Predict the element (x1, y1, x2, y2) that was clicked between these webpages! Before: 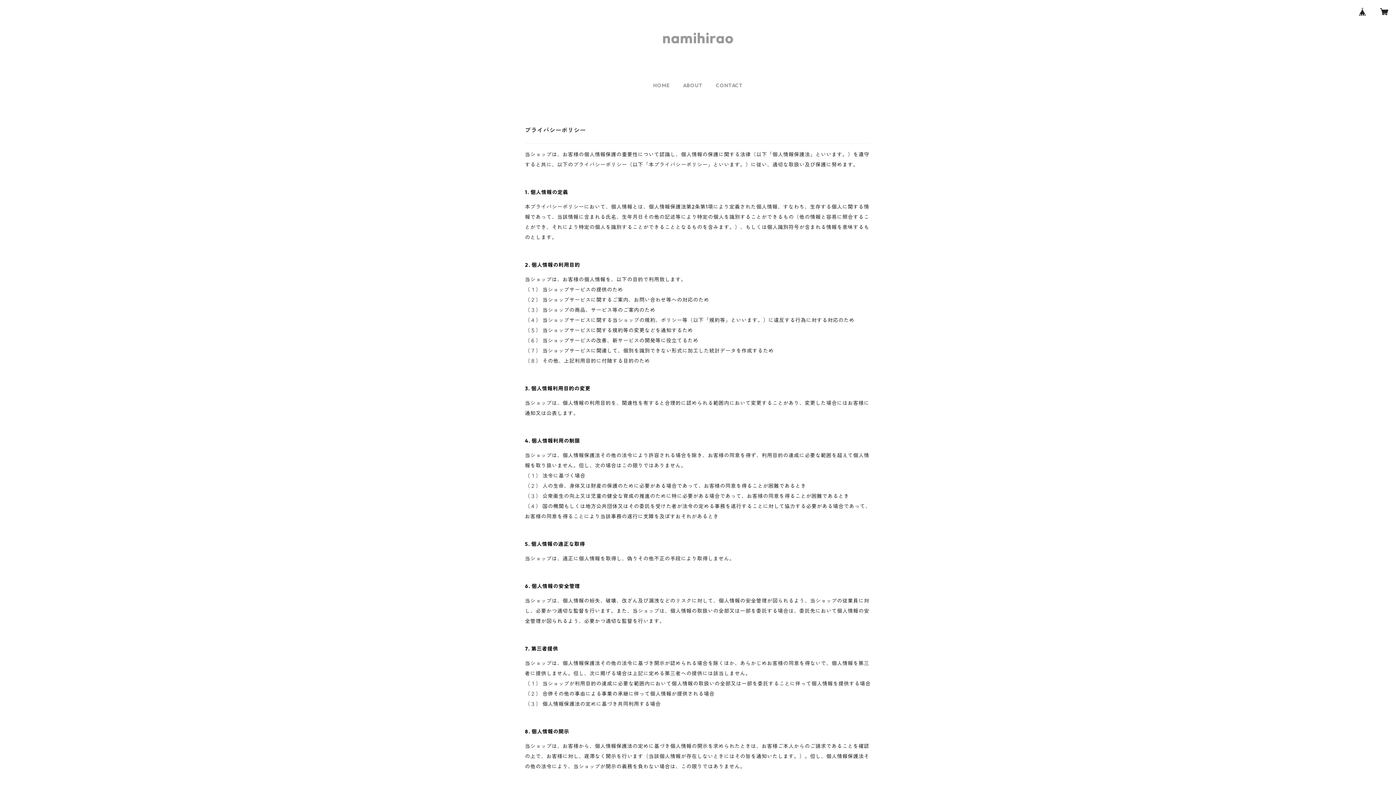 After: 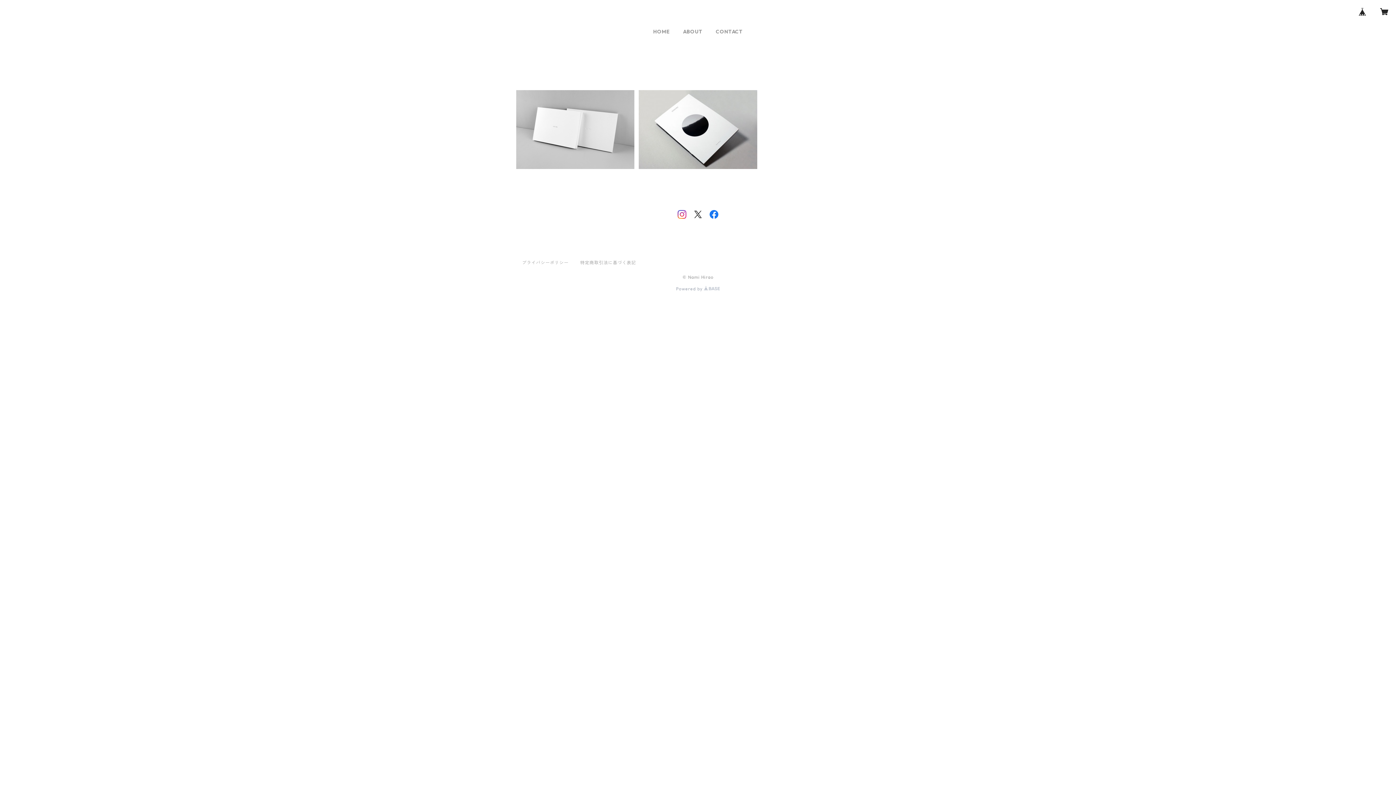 Action: label: HOME bbox: (653, 82, 670, 88)